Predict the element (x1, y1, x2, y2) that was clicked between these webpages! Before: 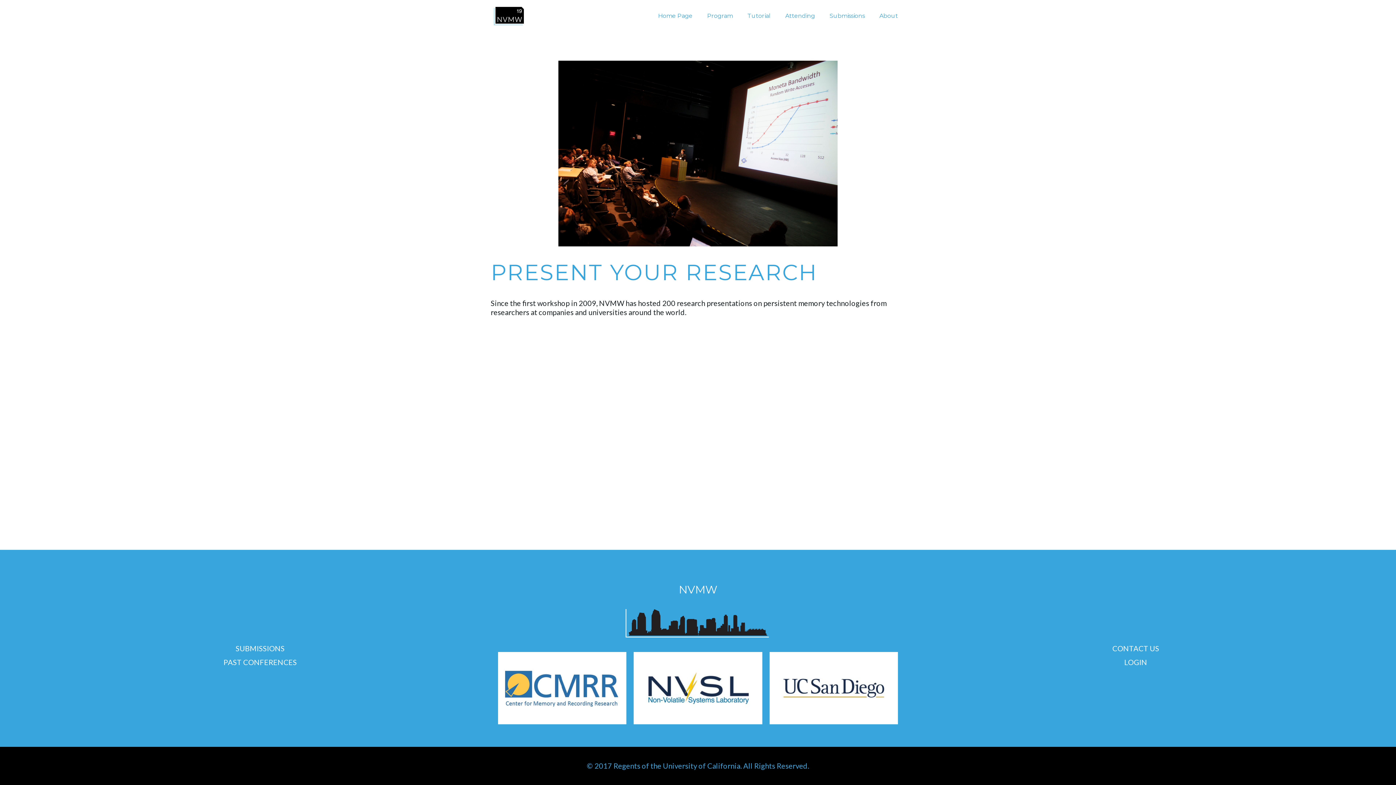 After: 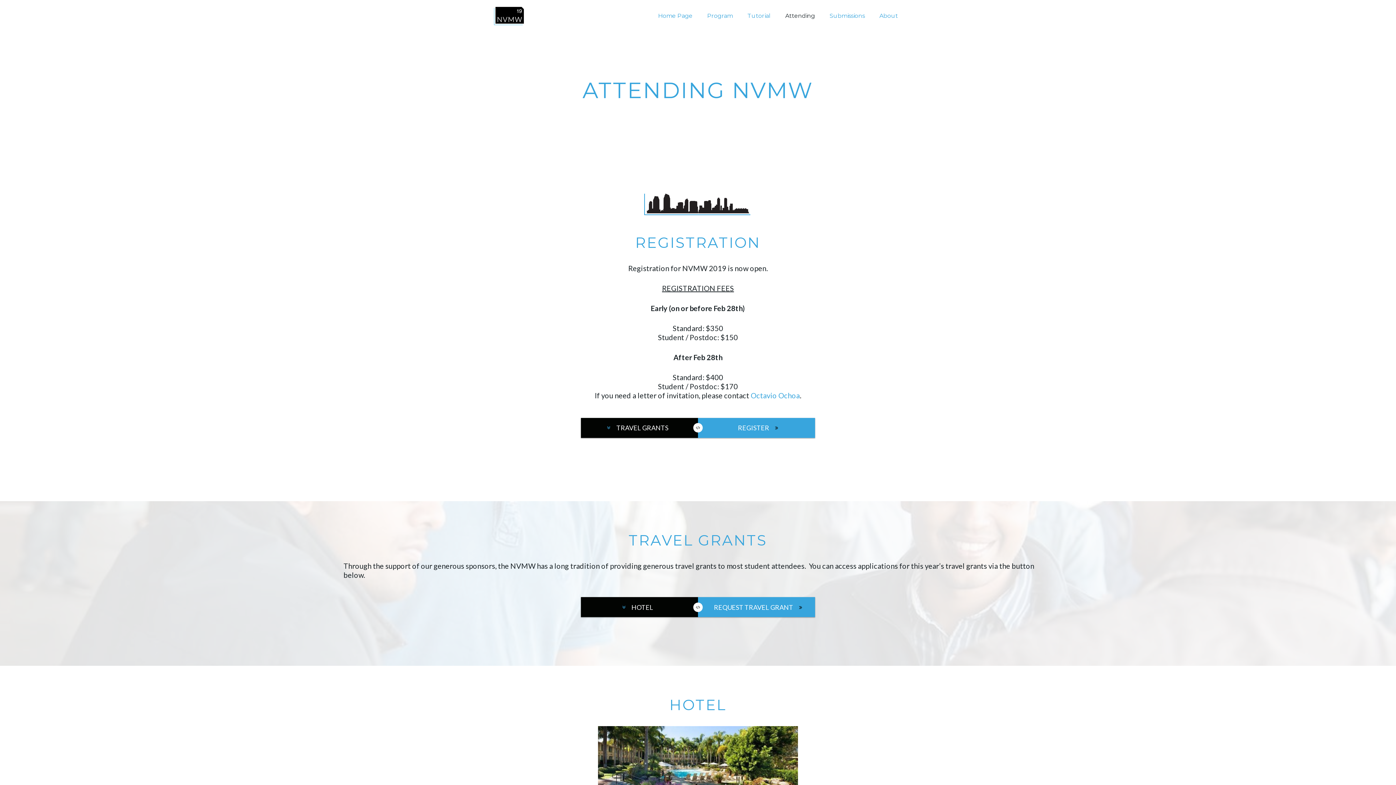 Action: bbox: (778, 6, 822, 24) label: Attending